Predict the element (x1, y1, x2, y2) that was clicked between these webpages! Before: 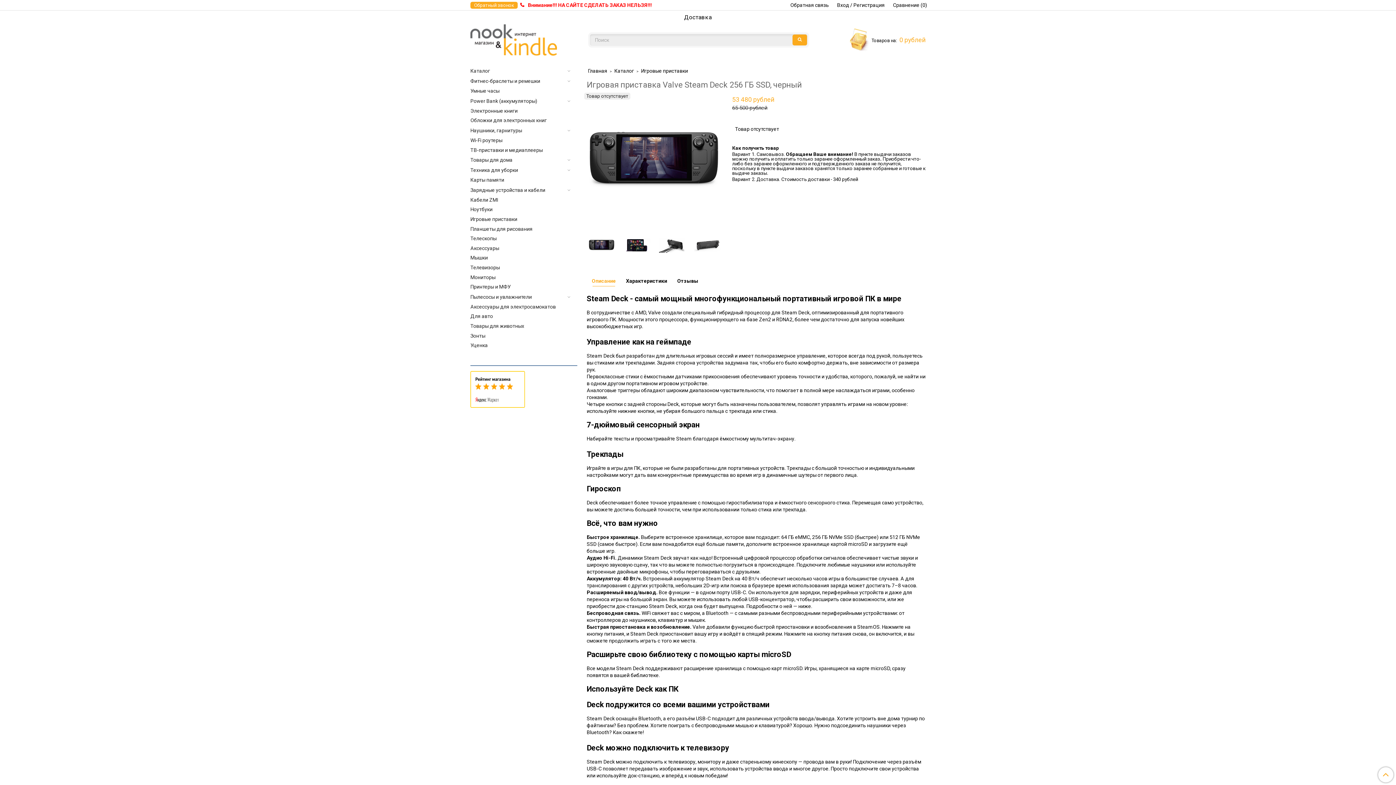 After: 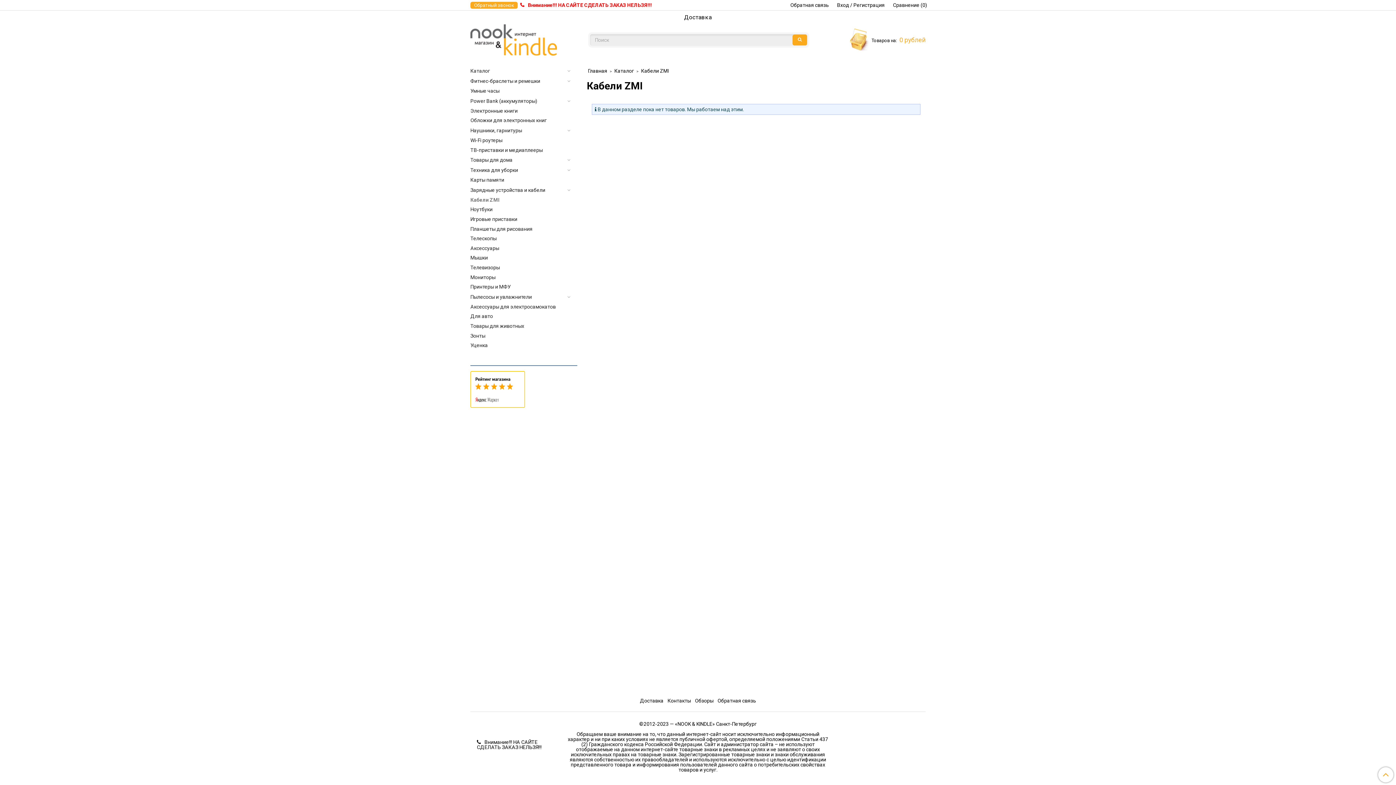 Action: bbox: (470, 195, 574, 204) label: Кабели ZMI